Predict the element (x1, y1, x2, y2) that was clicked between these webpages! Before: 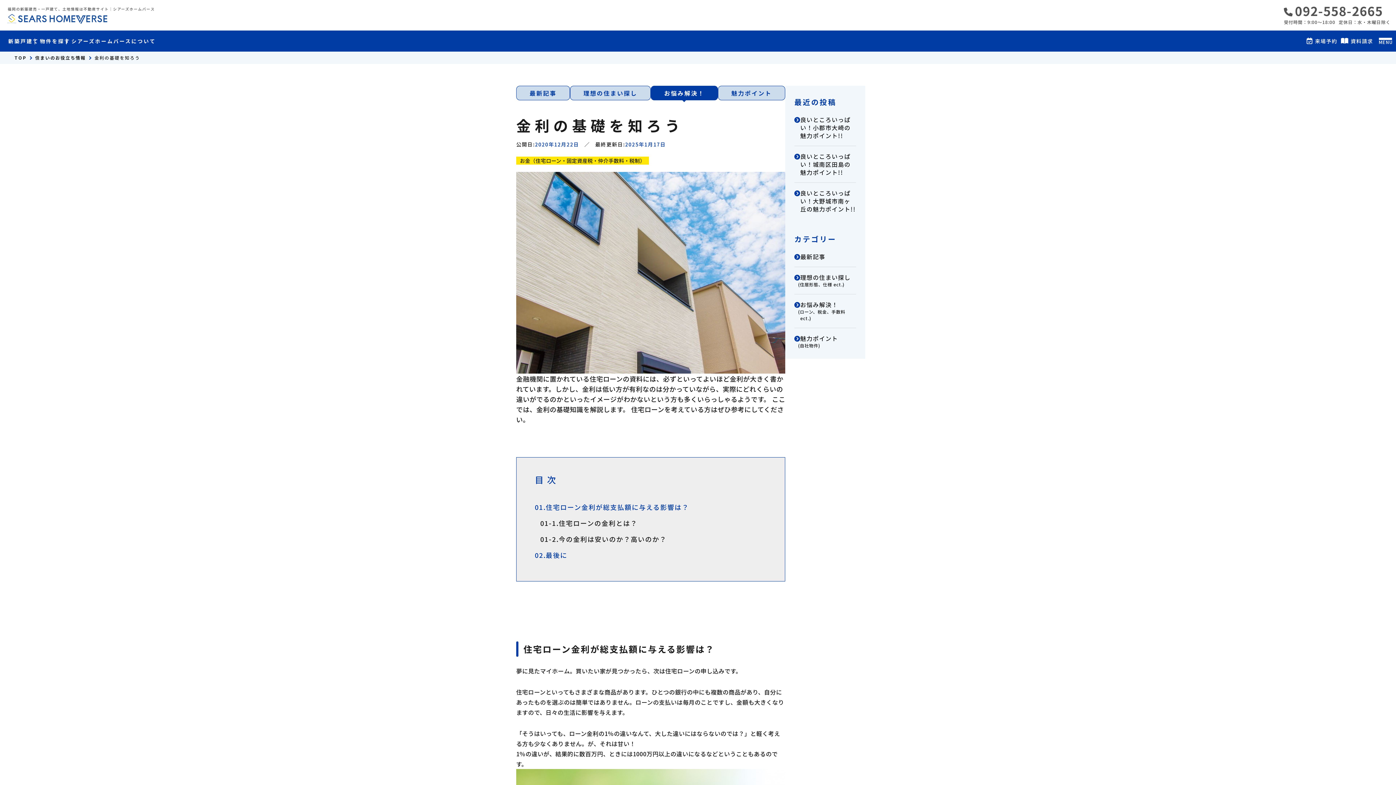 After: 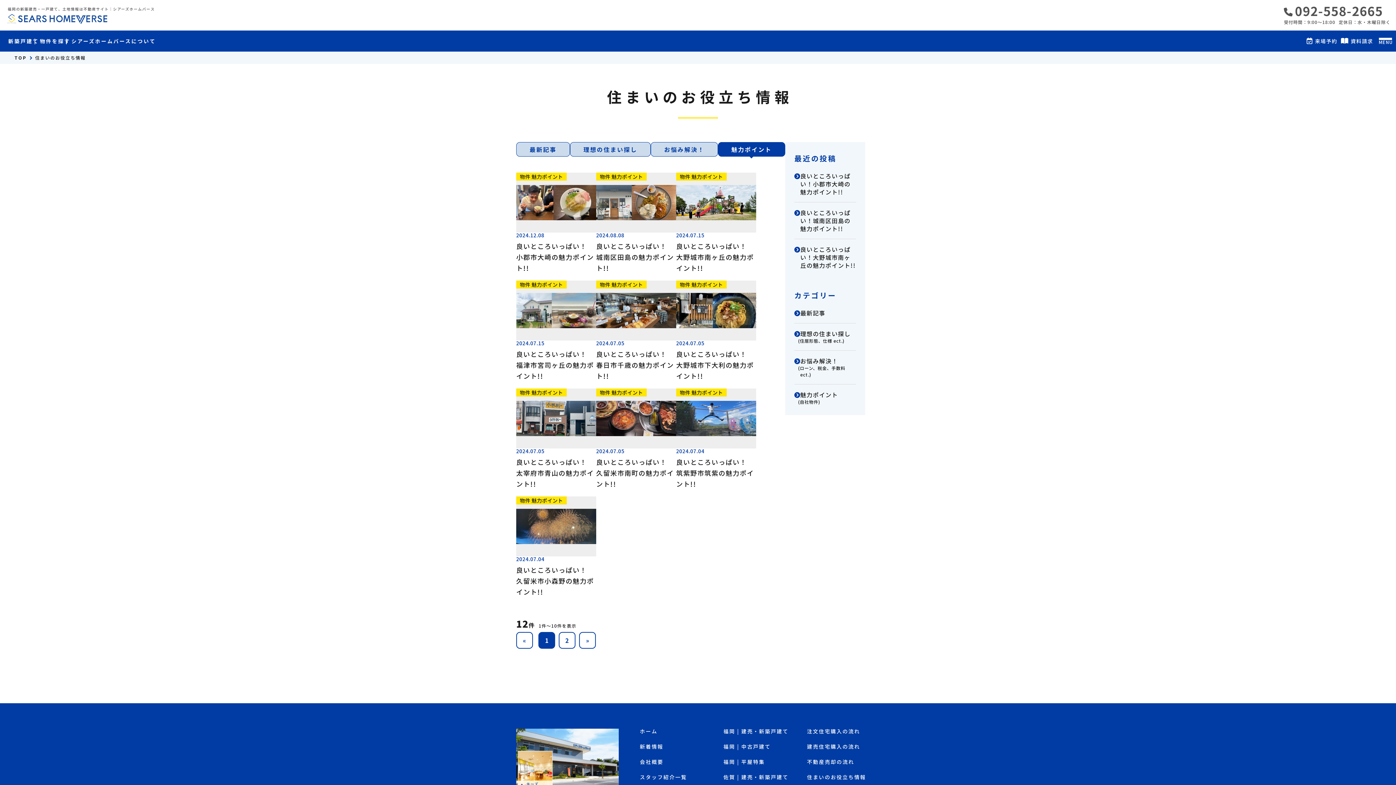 Action: bbox: (718, 85, 785, 100) label: 魅力ポイント